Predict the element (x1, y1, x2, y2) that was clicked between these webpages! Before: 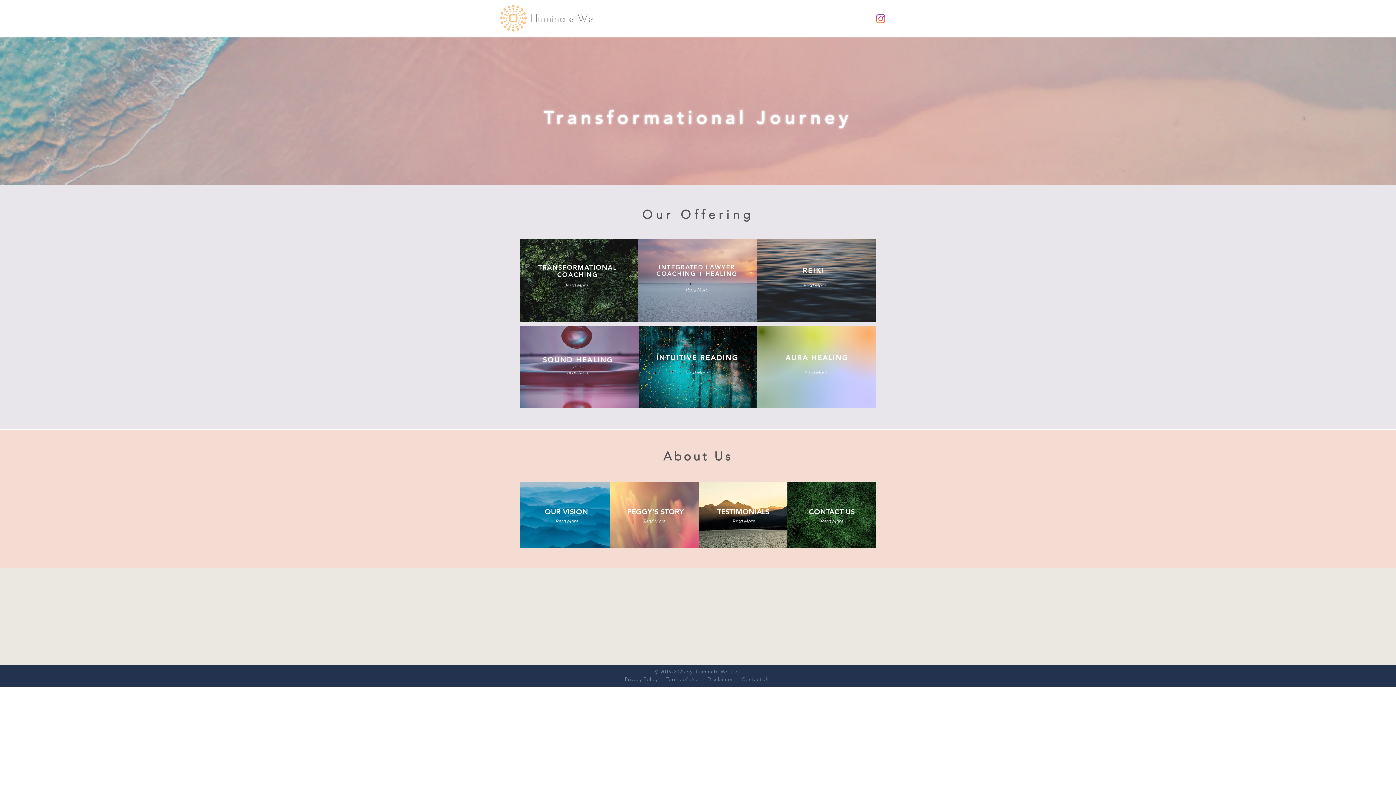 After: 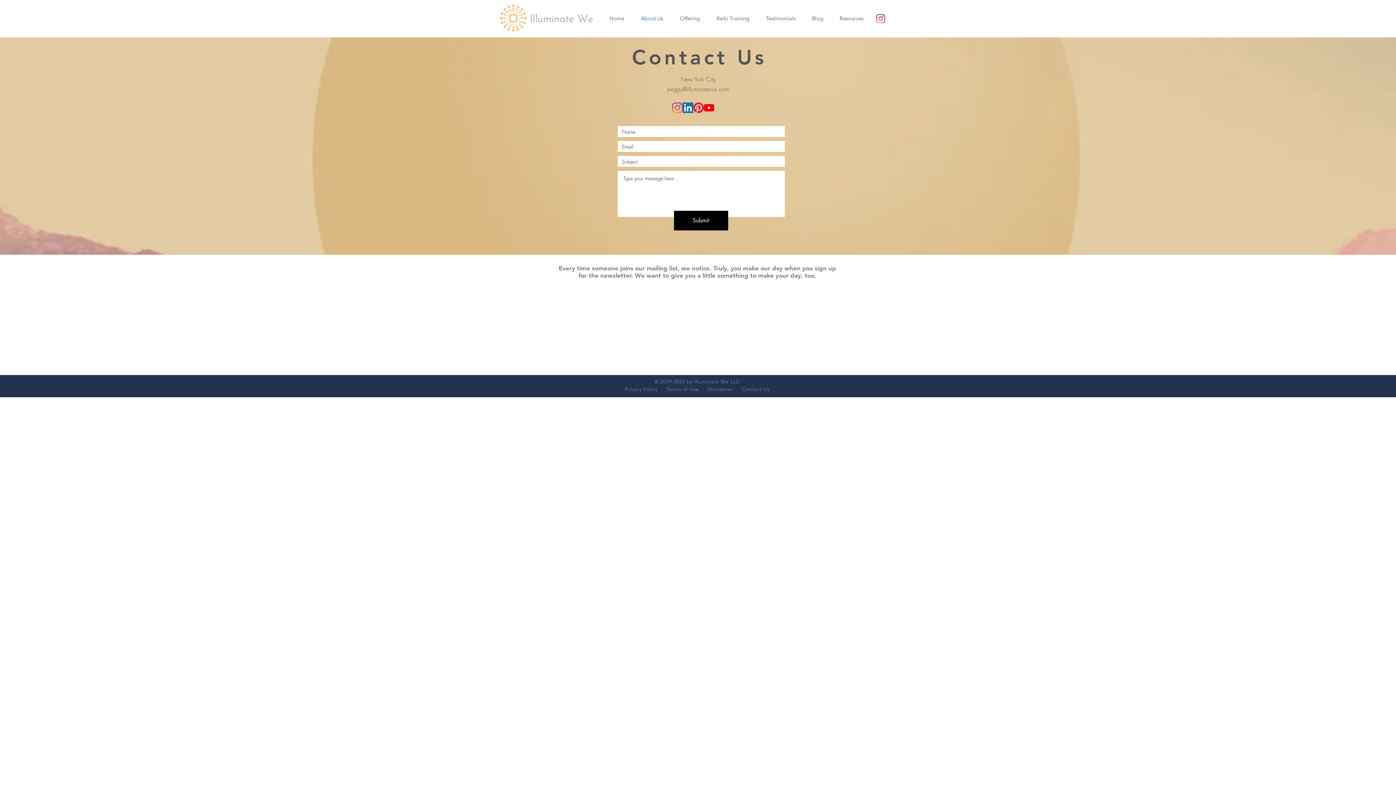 Action: bbox: (799, 515, 863, 528) label: Read More 